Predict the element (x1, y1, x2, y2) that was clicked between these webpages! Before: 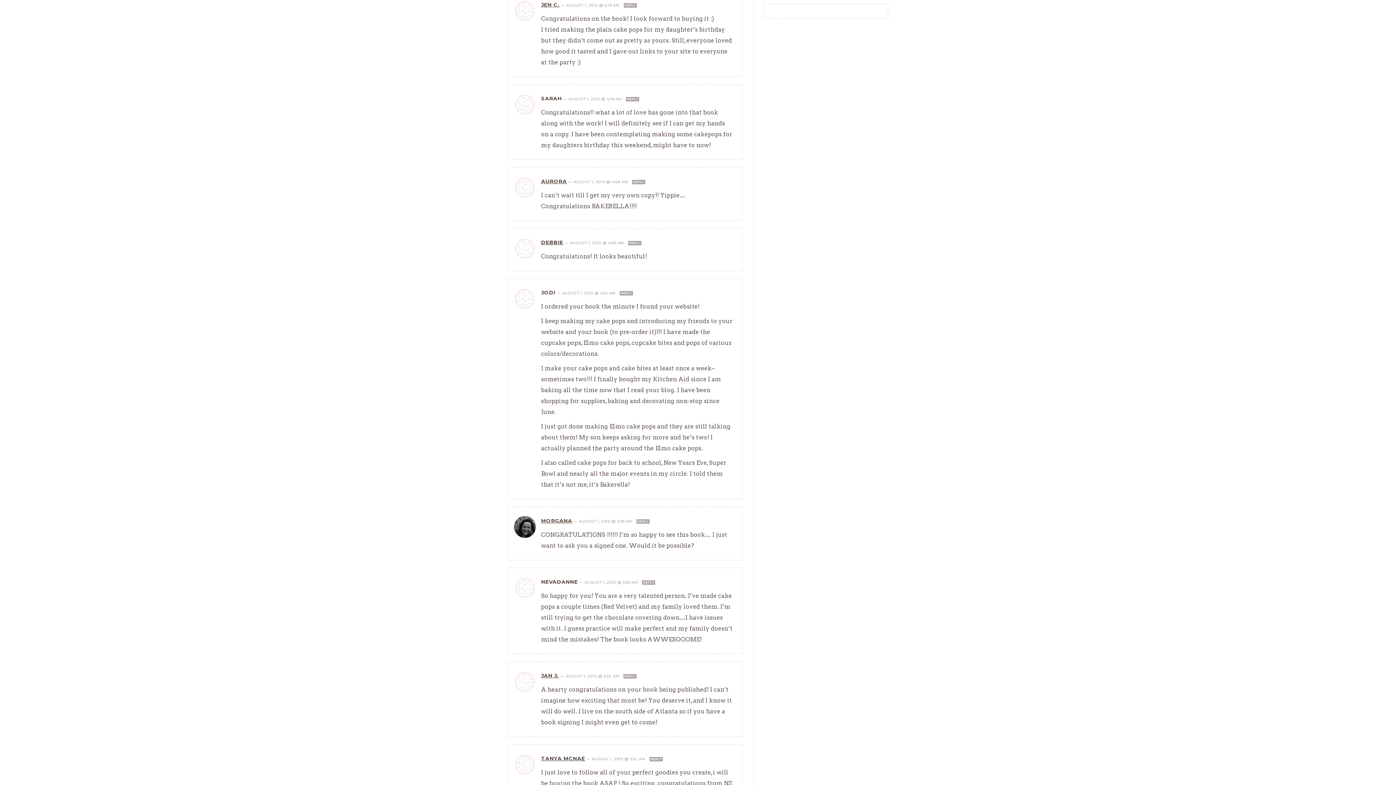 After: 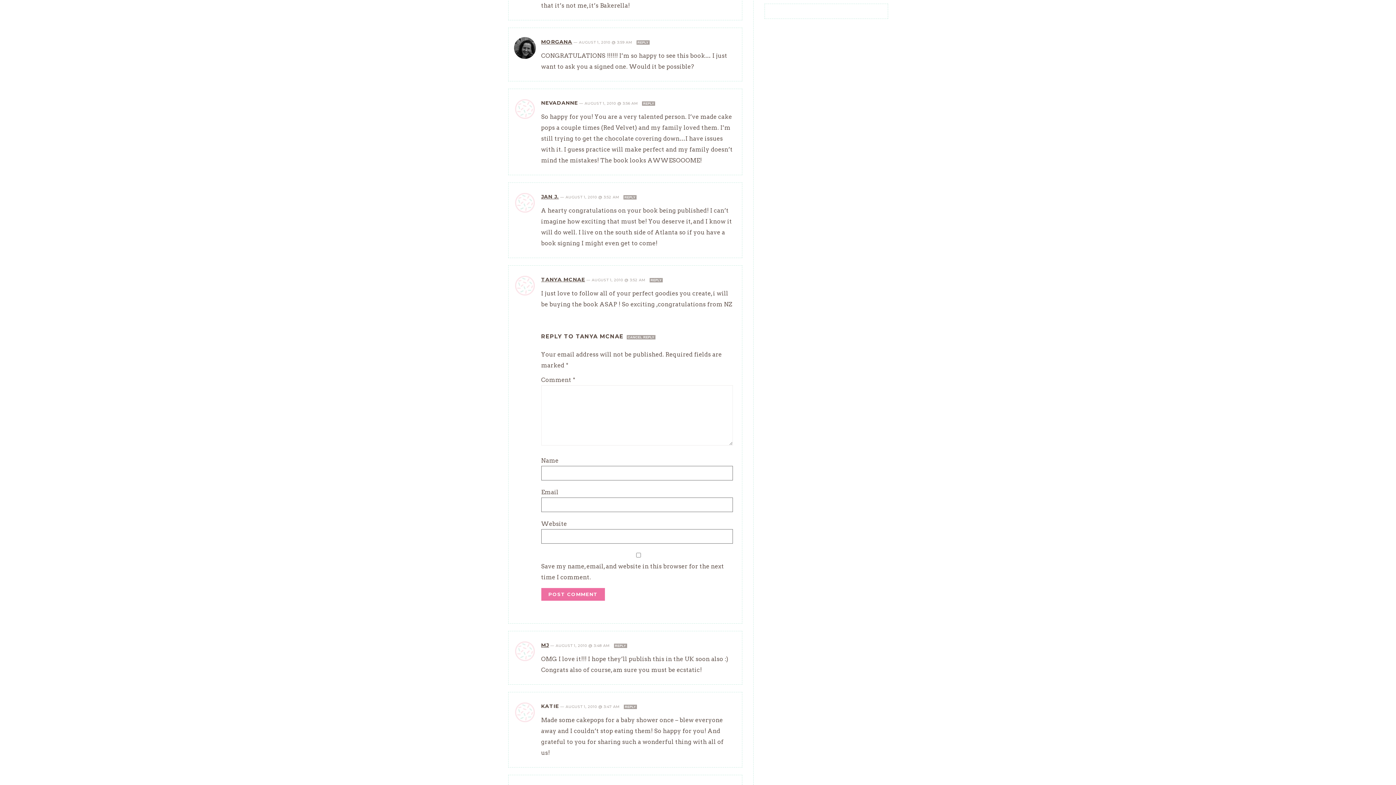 Action: label: Reply to Tanya McNae bbox: (649, 757, 662, 761)